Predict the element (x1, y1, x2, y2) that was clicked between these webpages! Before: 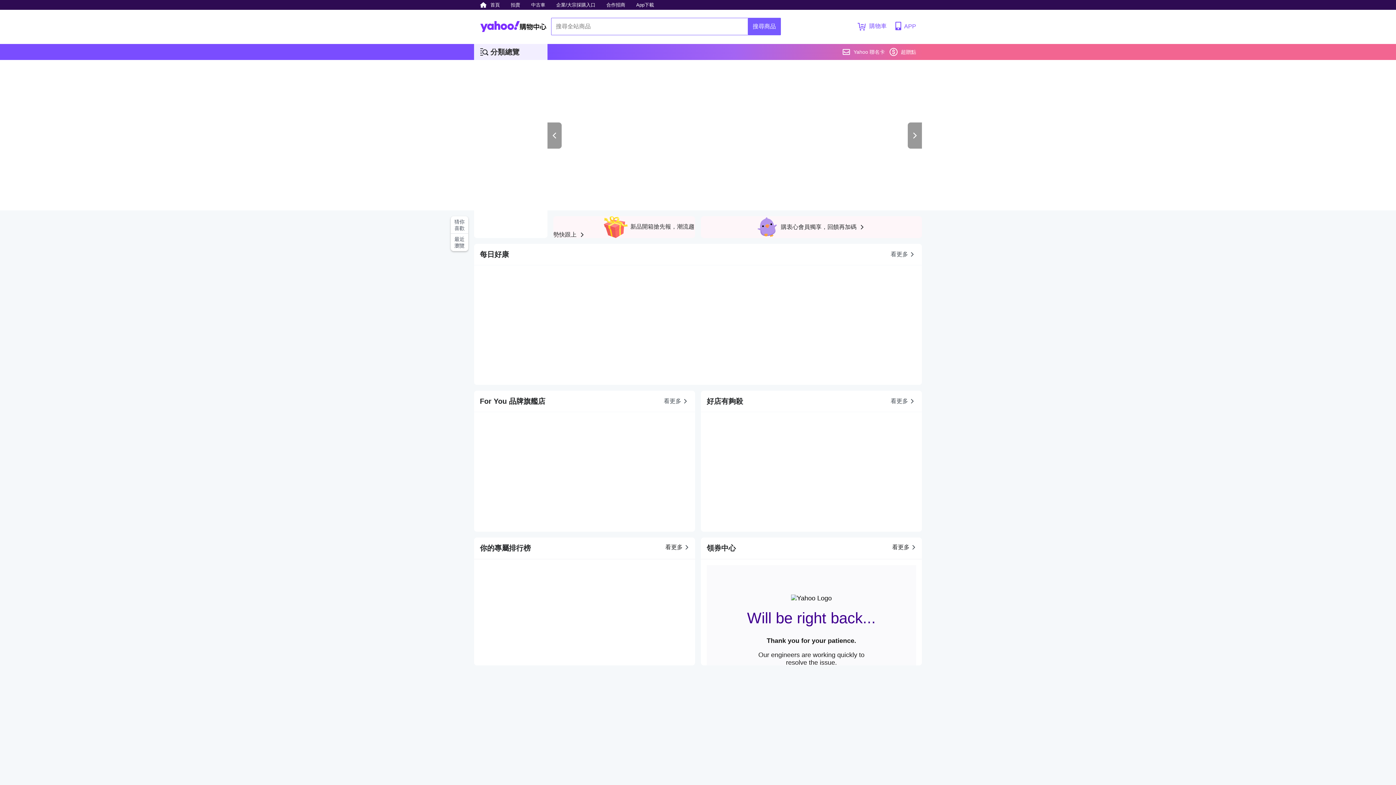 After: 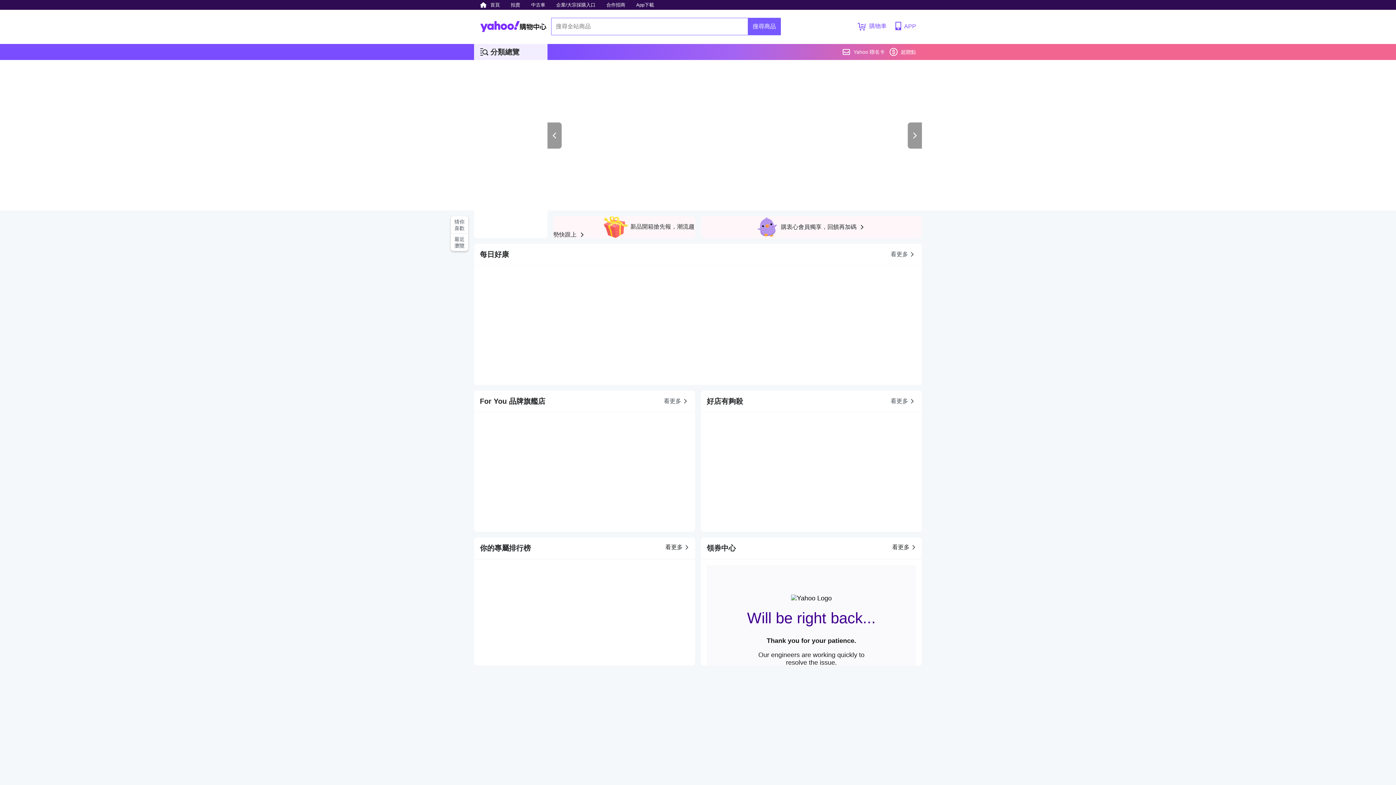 Action: bbox: (480, 9, 546, 43)